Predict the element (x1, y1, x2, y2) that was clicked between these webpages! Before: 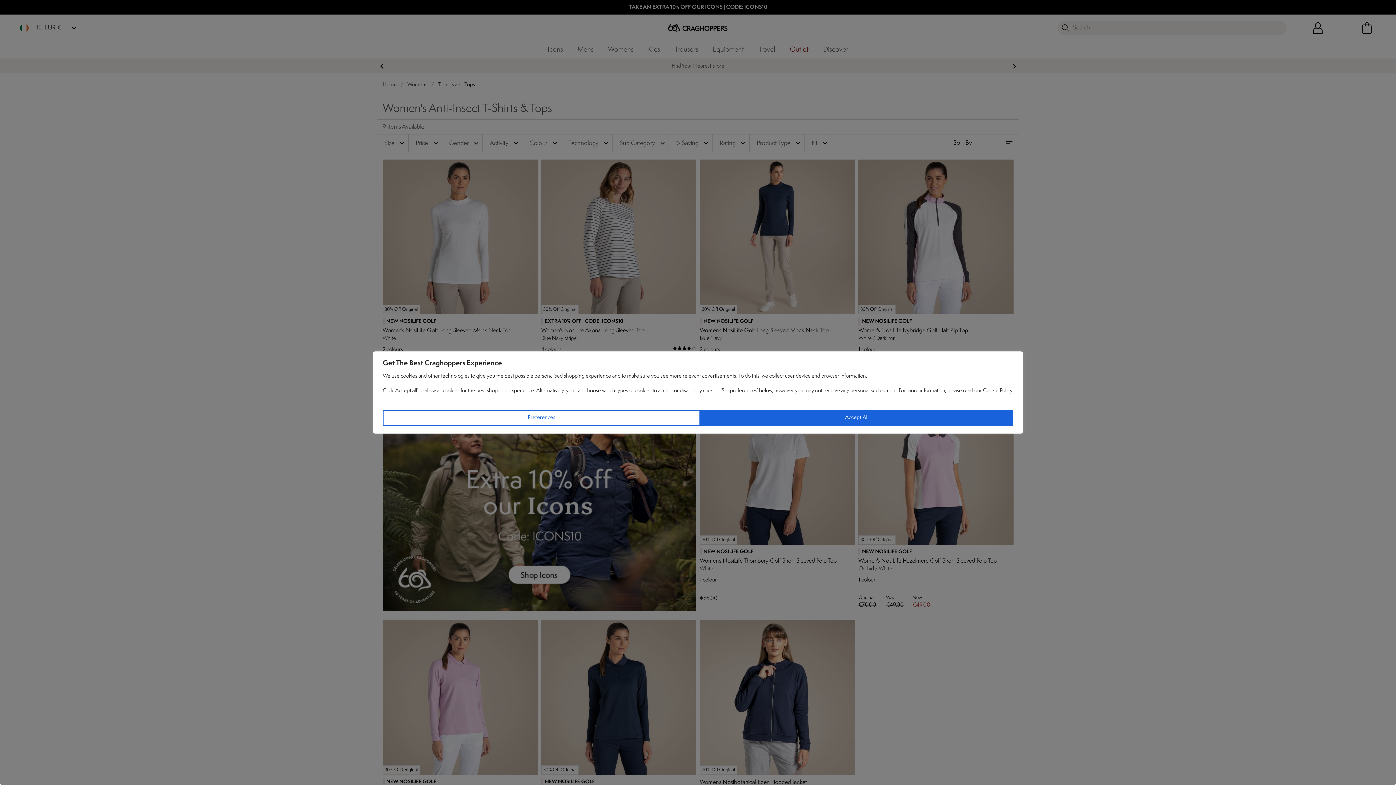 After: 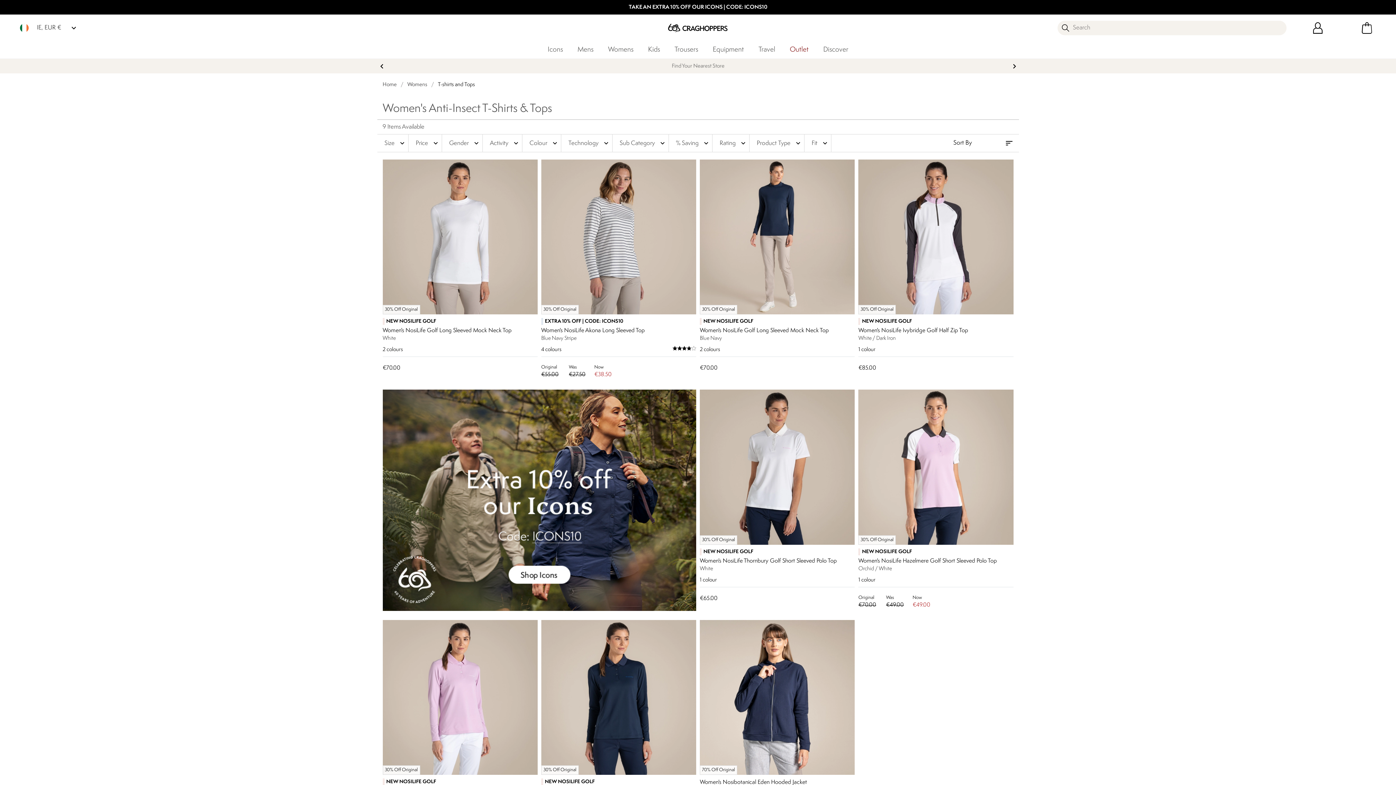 Action: label: Accept All bbox: (700, 410, 1013, 426)